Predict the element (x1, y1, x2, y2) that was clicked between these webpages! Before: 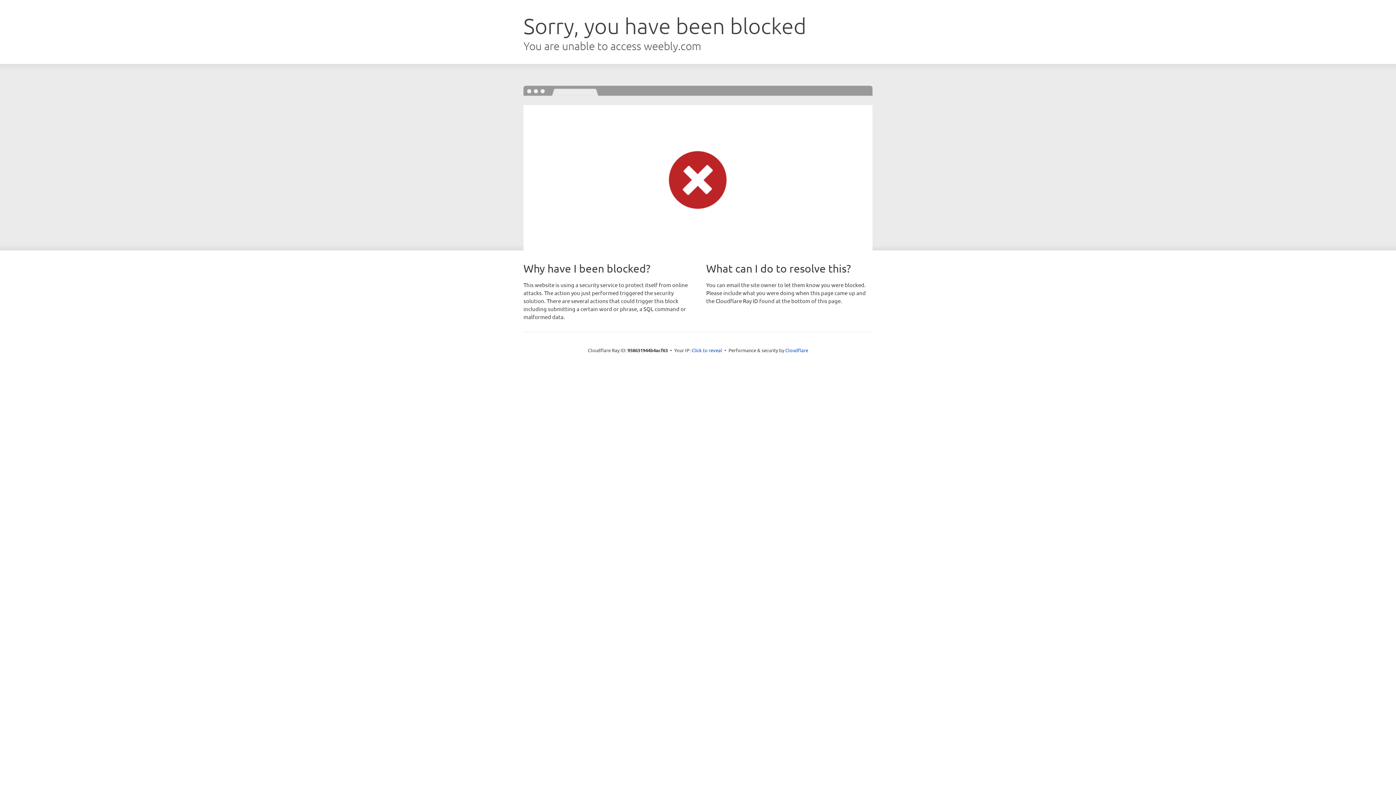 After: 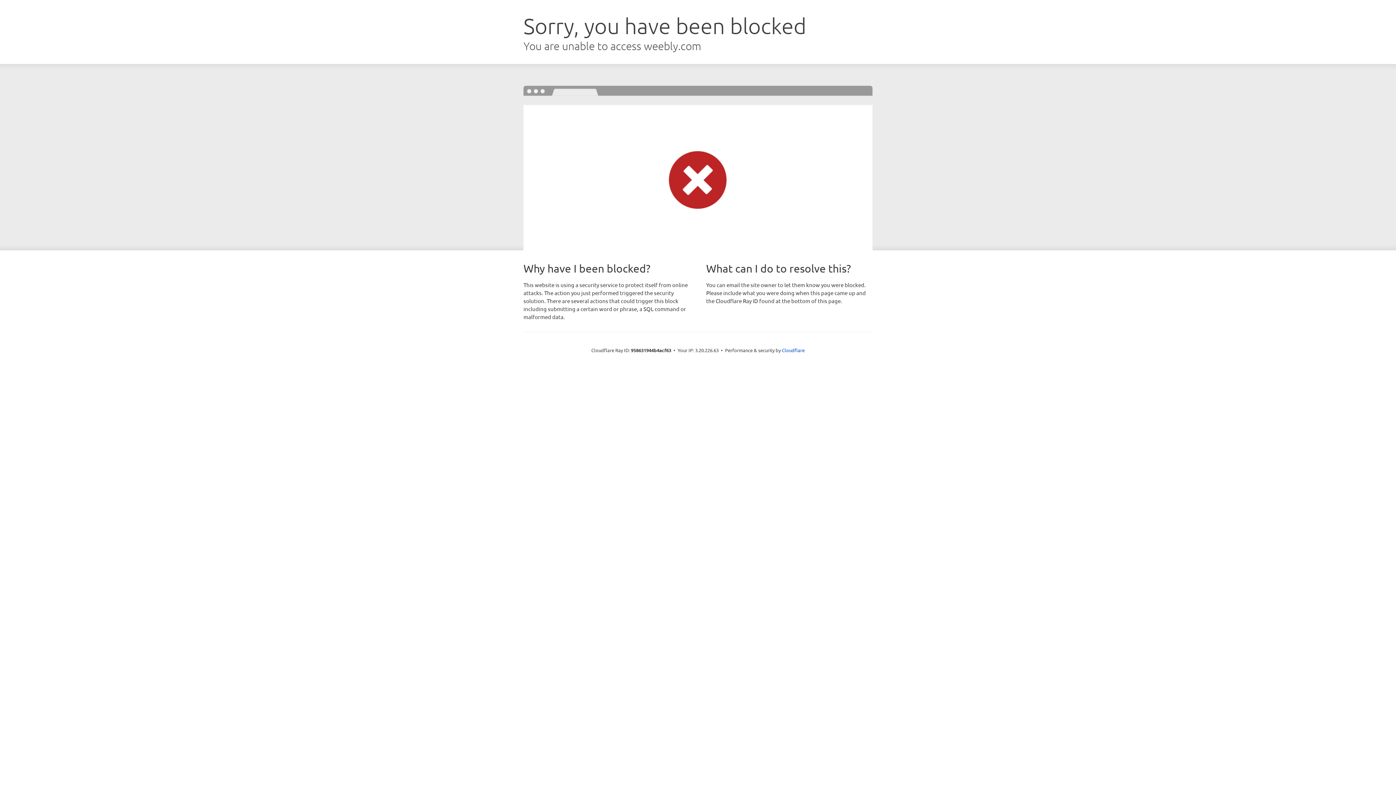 Action: label: Click to reveal bbox: (691, 346, 722, 353)